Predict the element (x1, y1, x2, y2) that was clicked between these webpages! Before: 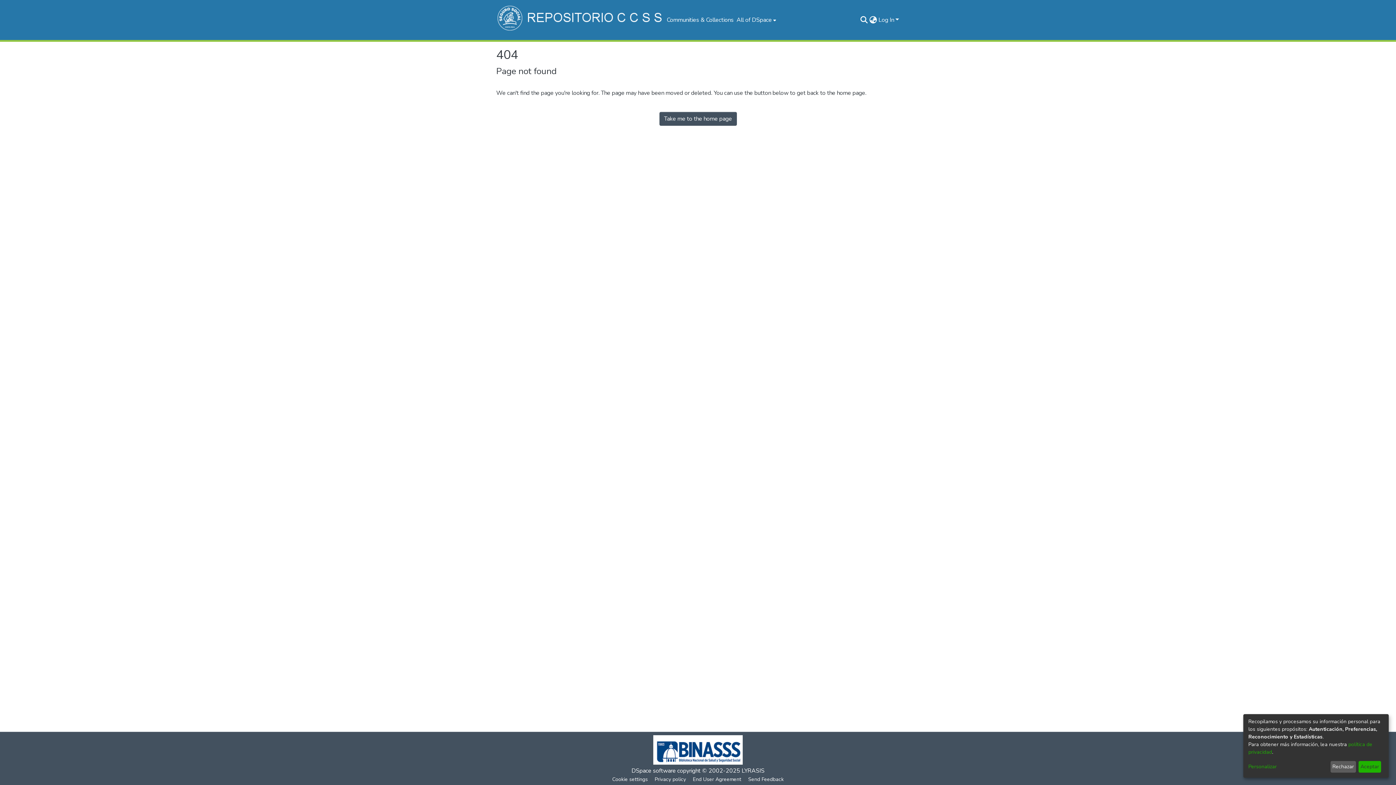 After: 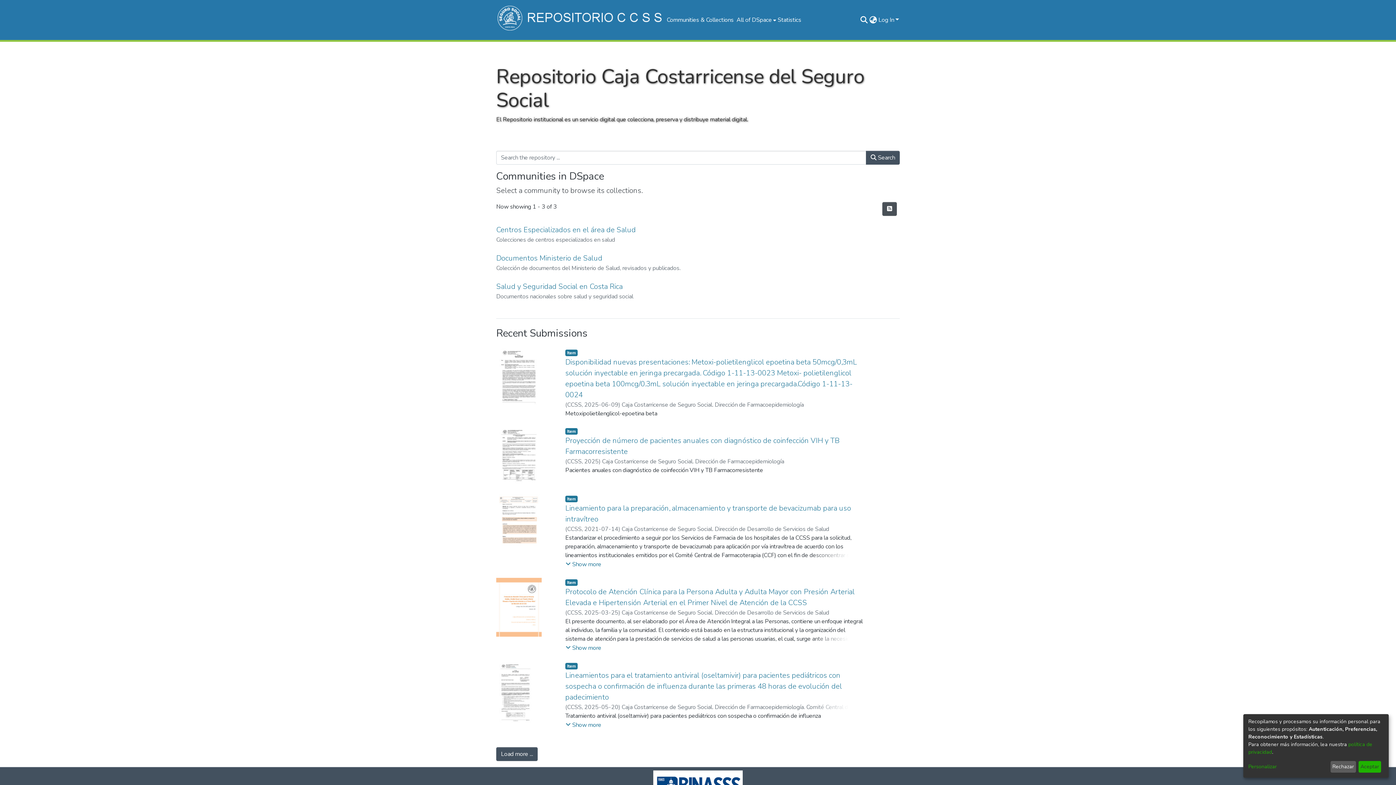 Action: bbox: (659, 112, 736, 125) label: Take me to the home page